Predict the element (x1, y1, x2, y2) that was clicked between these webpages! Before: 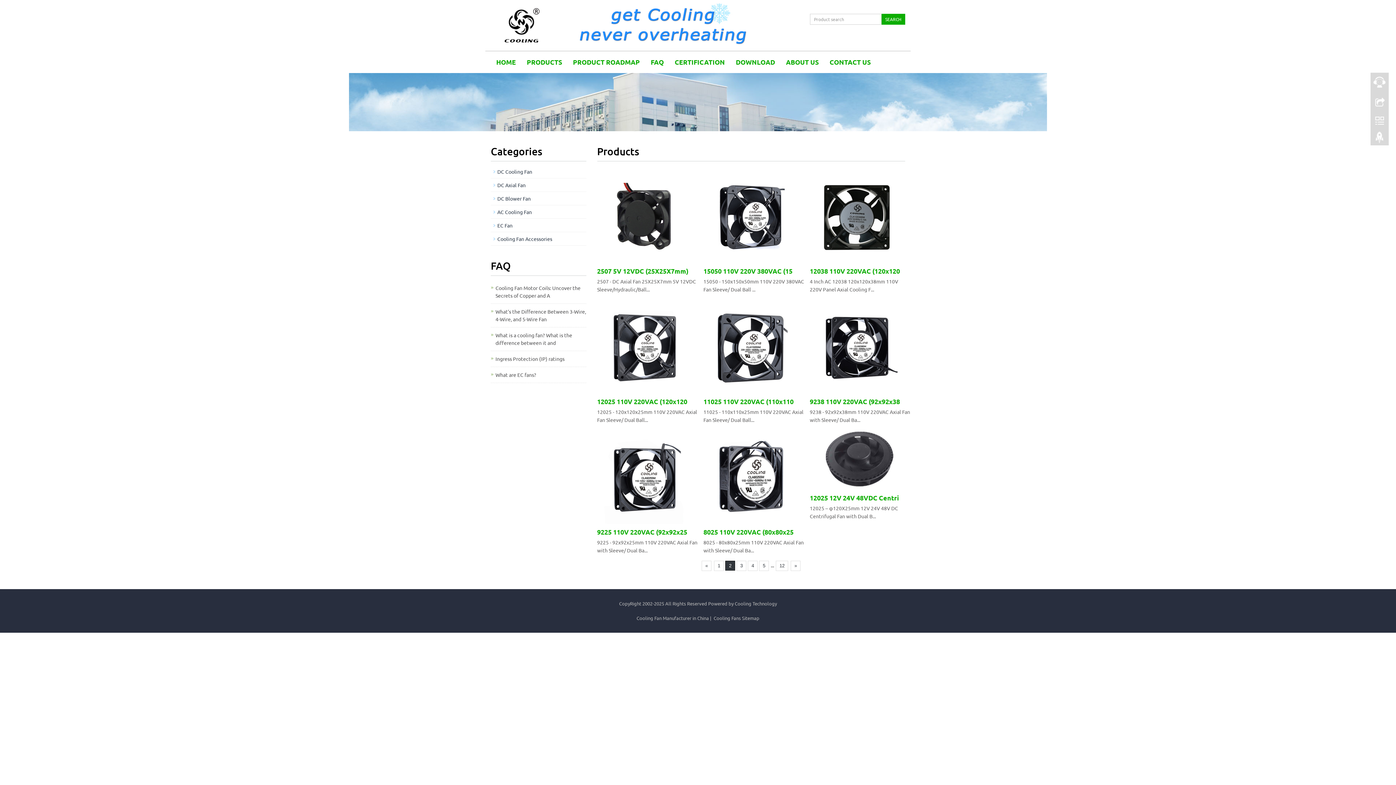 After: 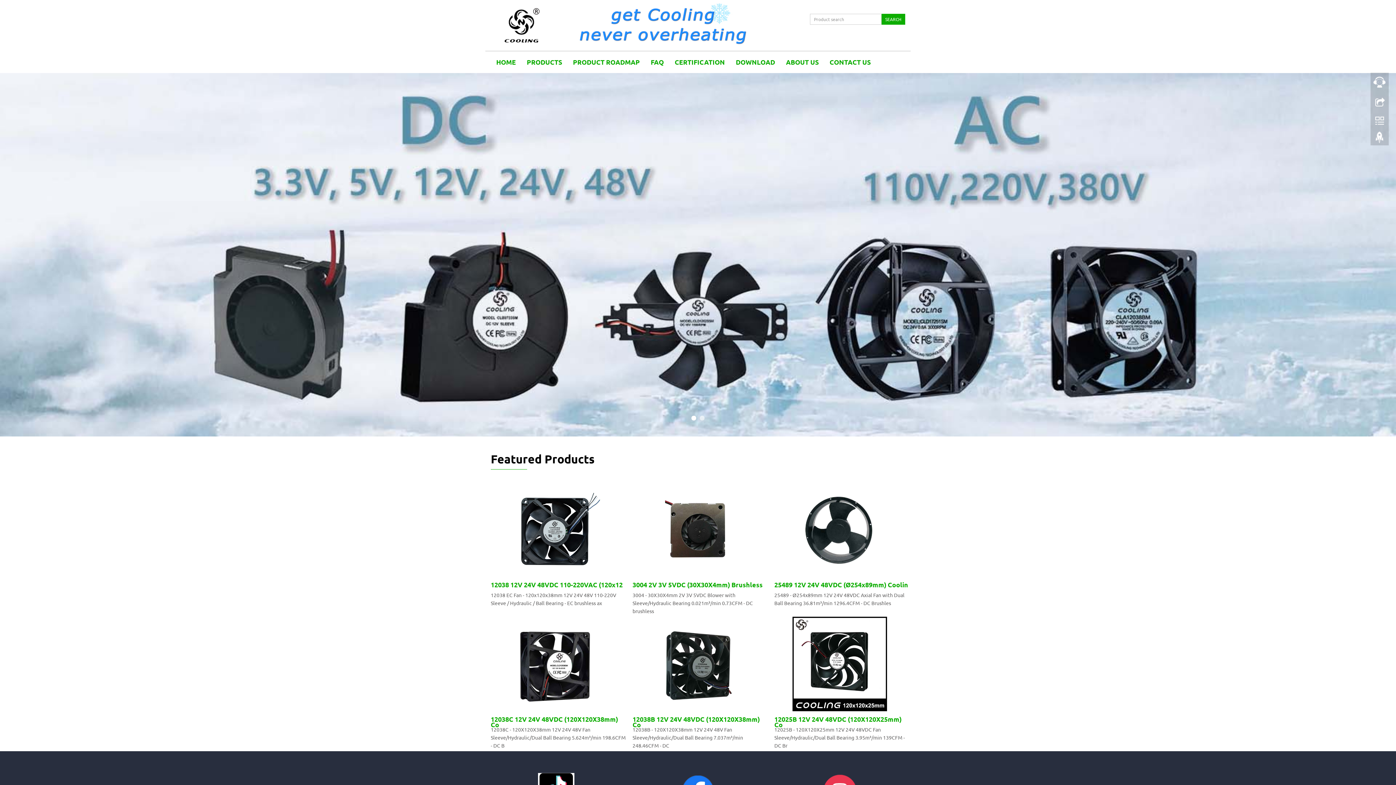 Action: bbox: (490, 19, 758, 26)